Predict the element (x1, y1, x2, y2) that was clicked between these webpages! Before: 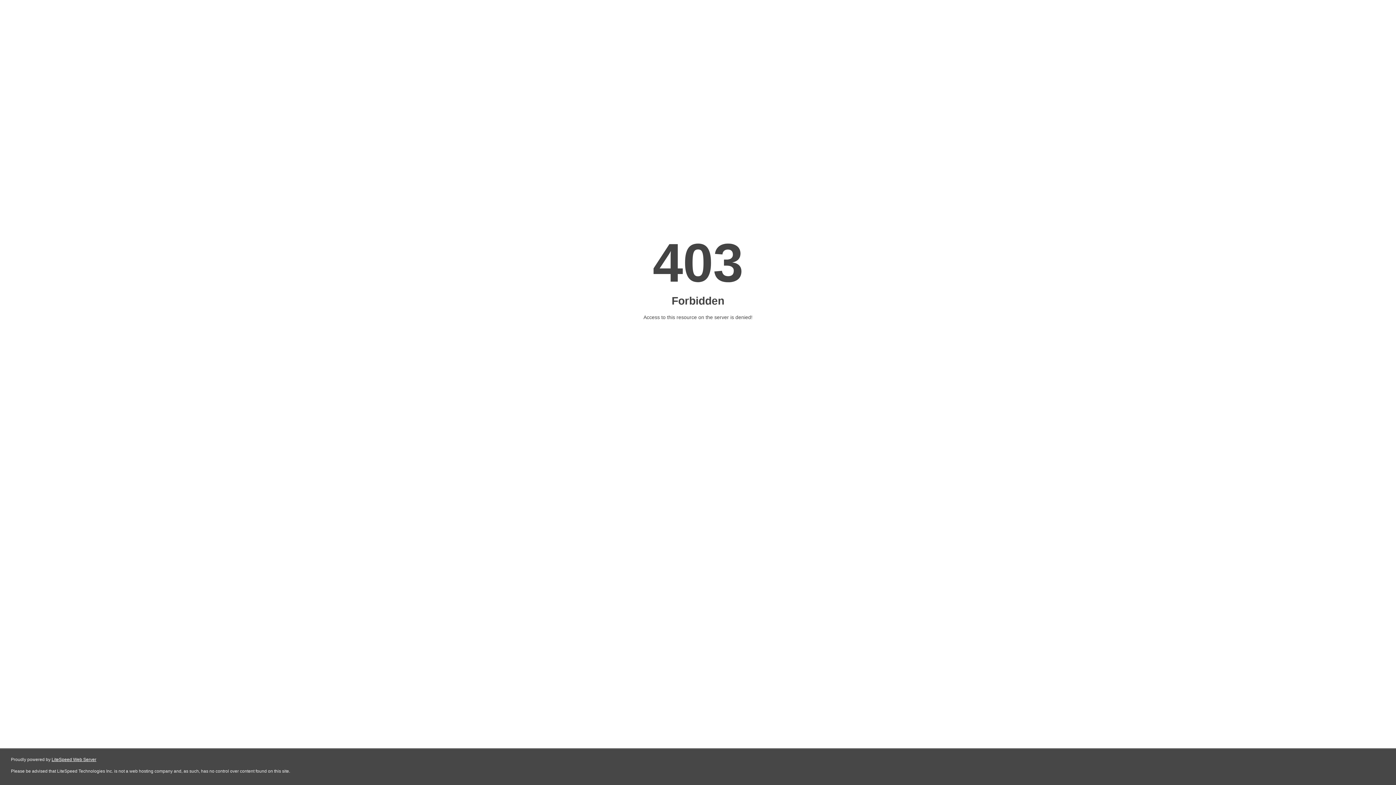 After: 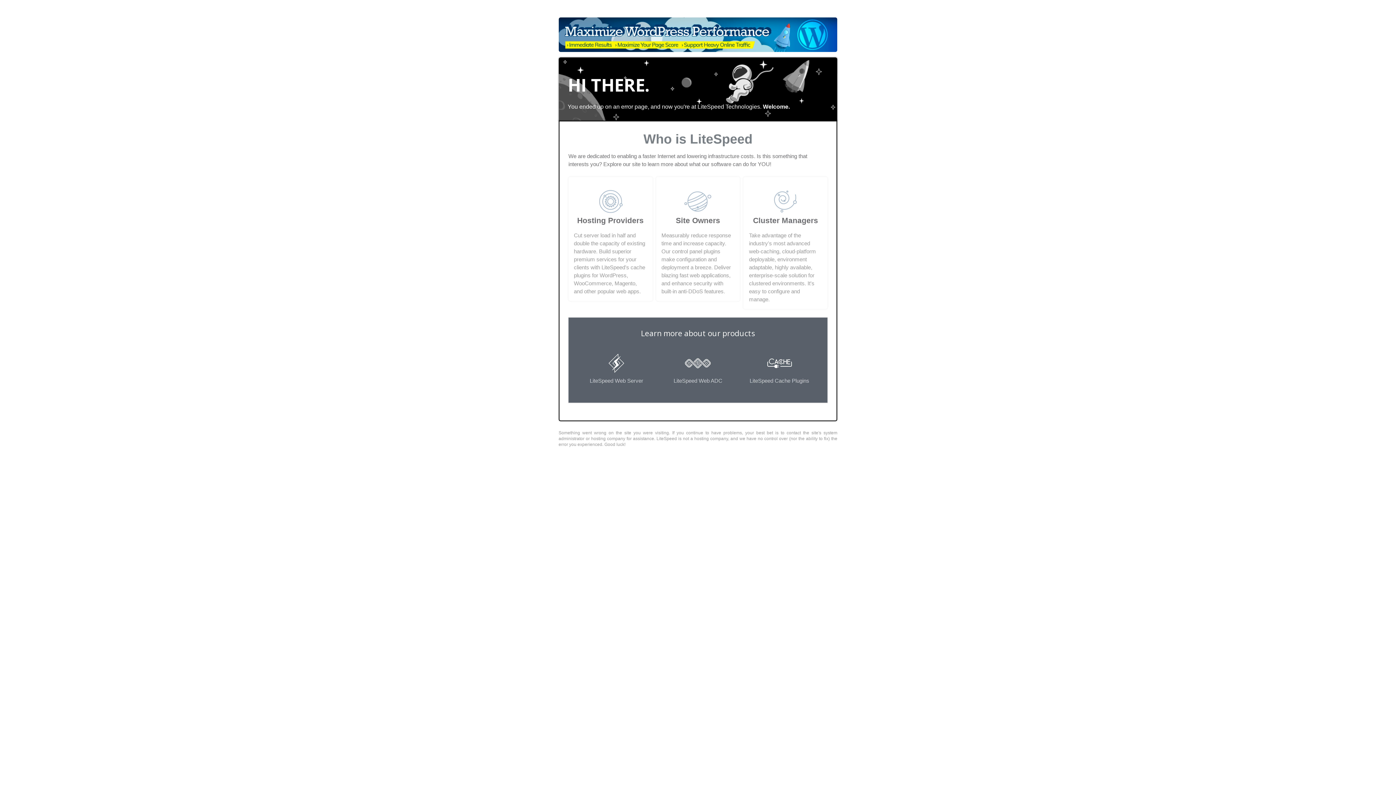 Action: bbox: (51, 757, 96, 762) label: LiteSpeed Web Server